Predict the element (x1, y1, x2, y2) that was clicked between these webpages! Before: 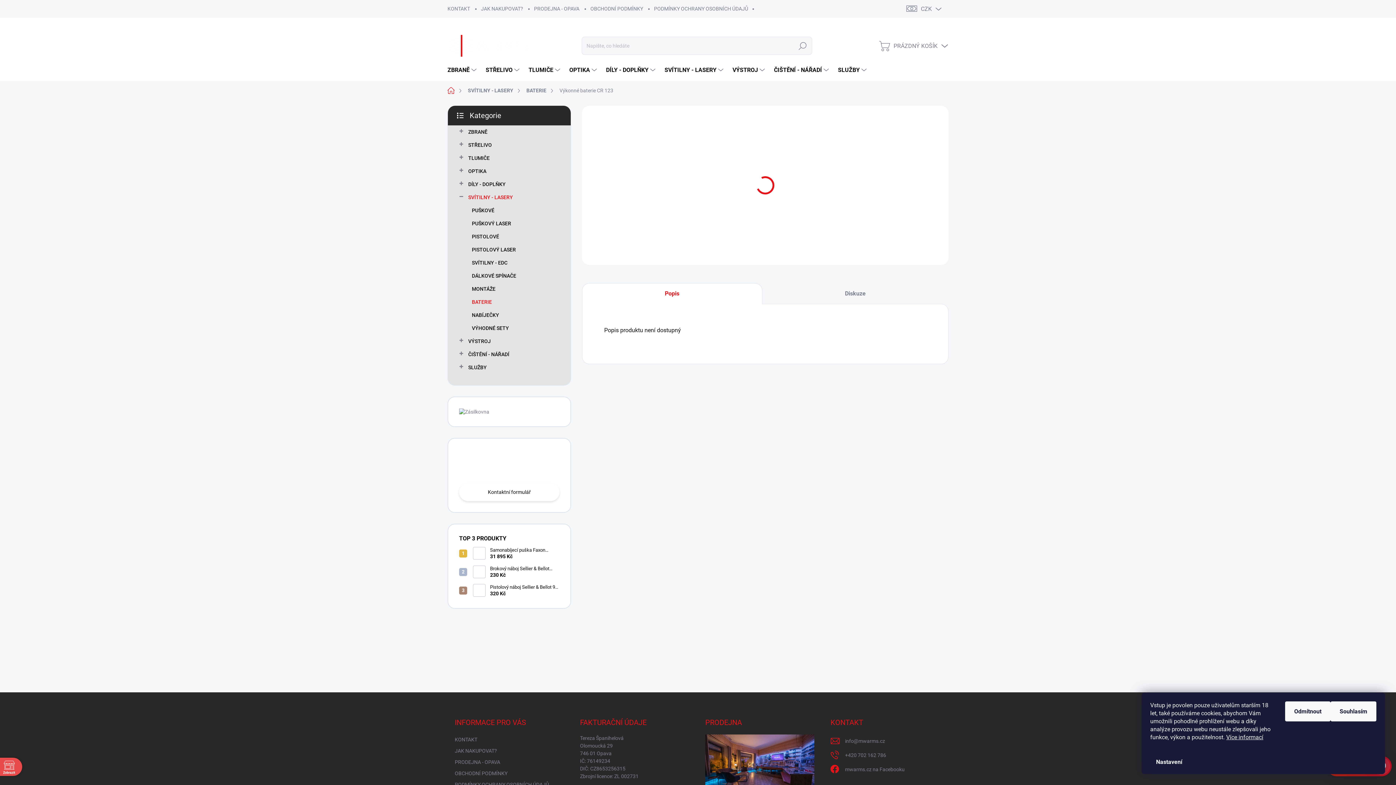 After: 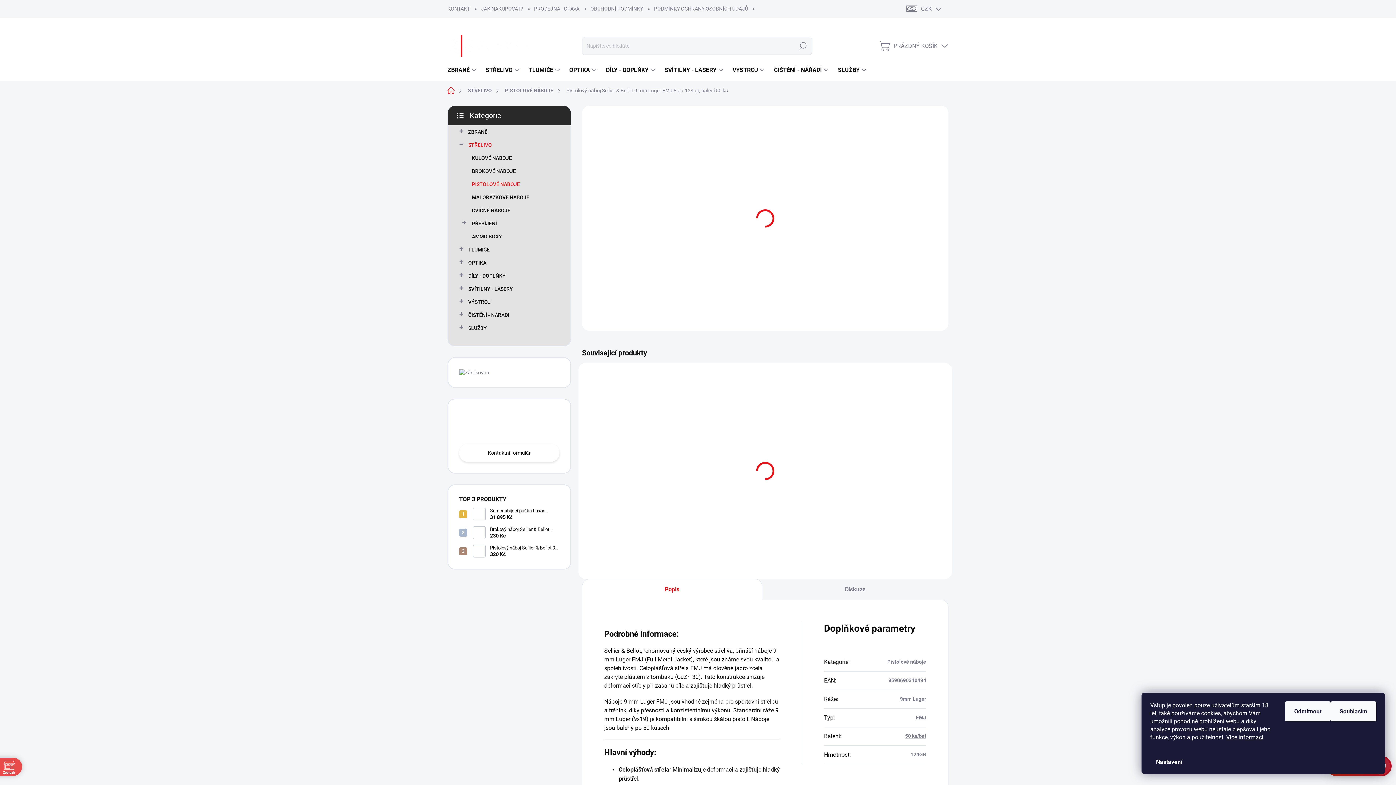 Action: label: Pistolový náboj Sellier & Bellot 9 mm Luger FMJ 8 g / 124 gr, balení 50 ks
320 Kč bbox: (485, 584, 559, 597)